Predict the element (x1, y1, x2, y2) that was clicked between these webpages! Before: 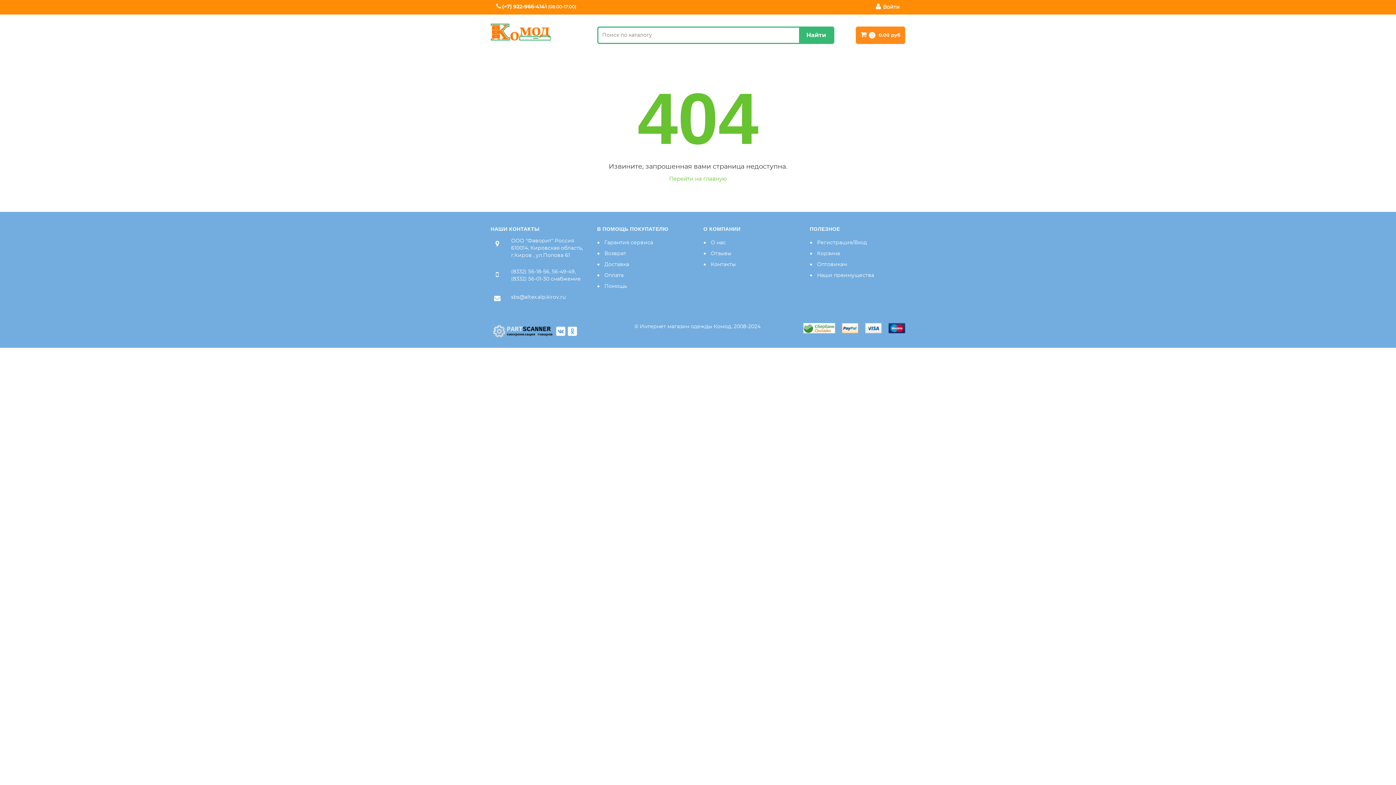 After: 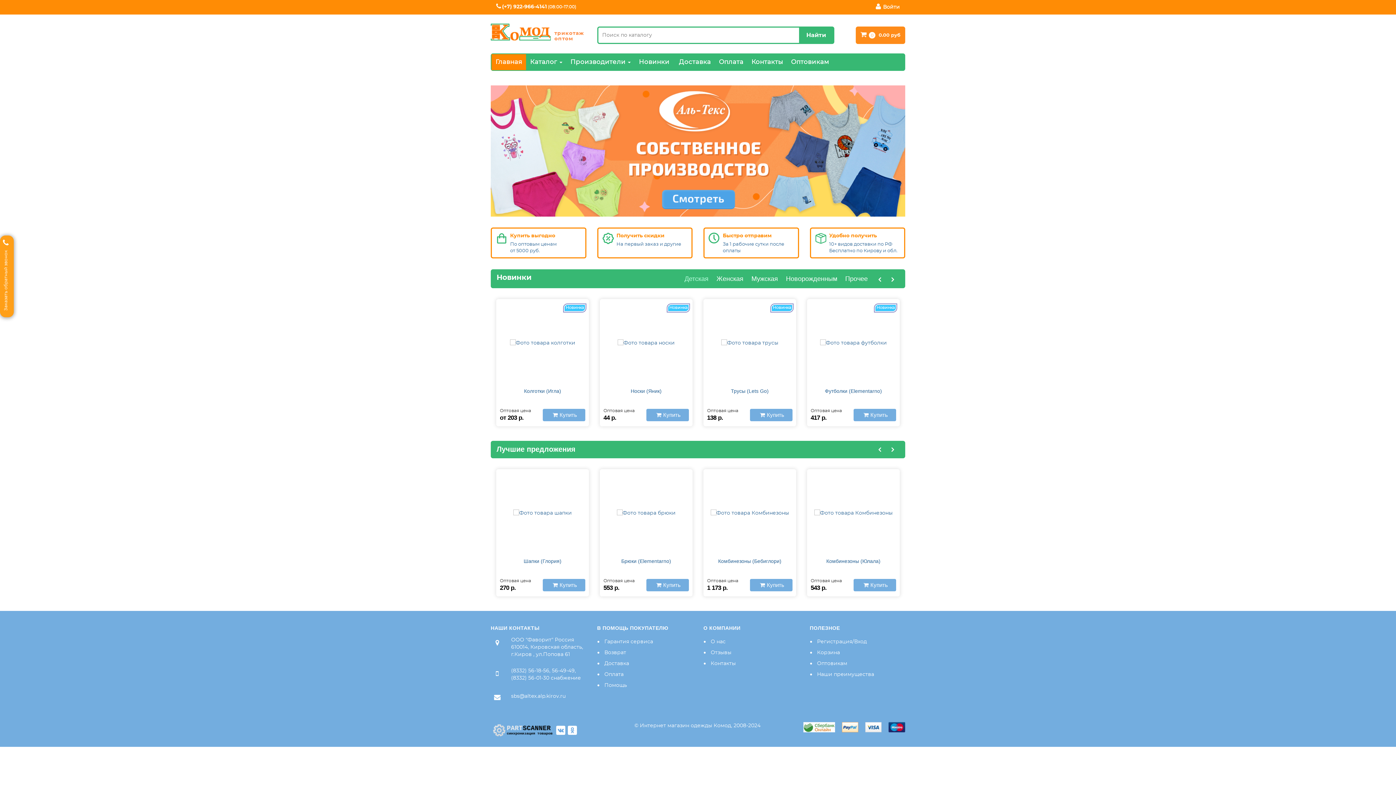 Action: label: Перейти на главную bbox: (669, 176, 727, 181)